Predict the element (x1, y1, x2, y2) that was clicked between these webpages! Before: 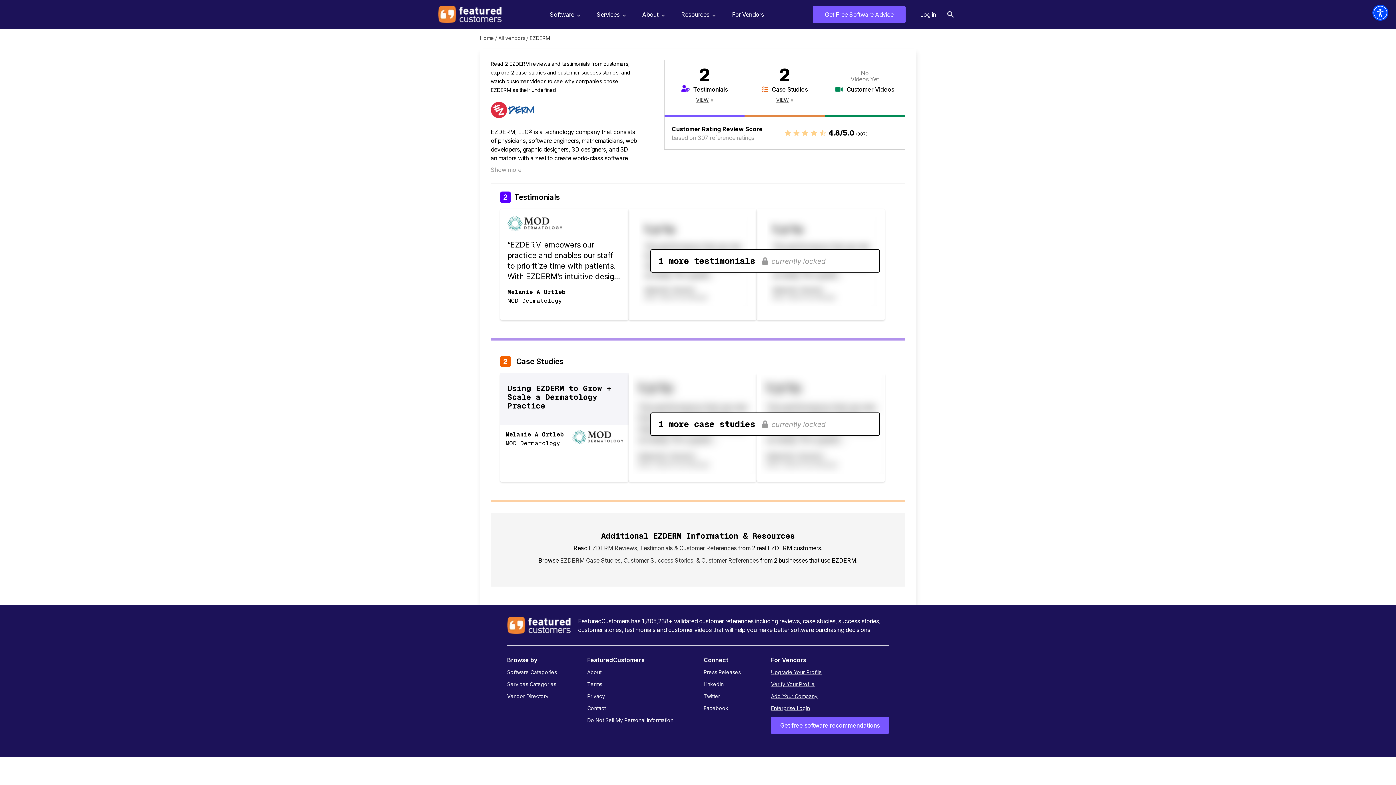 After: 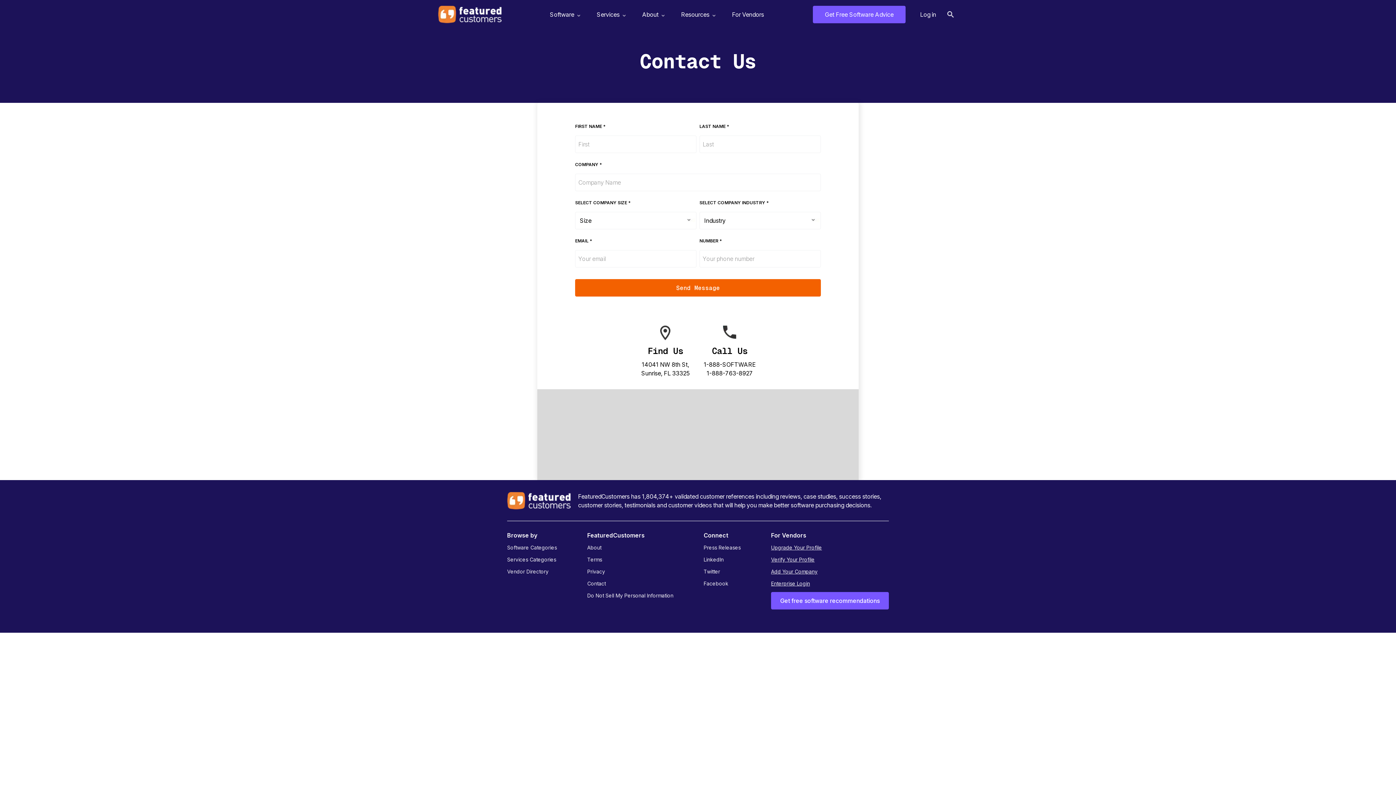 Action: label: Contact bbox: (587, 705, 605, 711)